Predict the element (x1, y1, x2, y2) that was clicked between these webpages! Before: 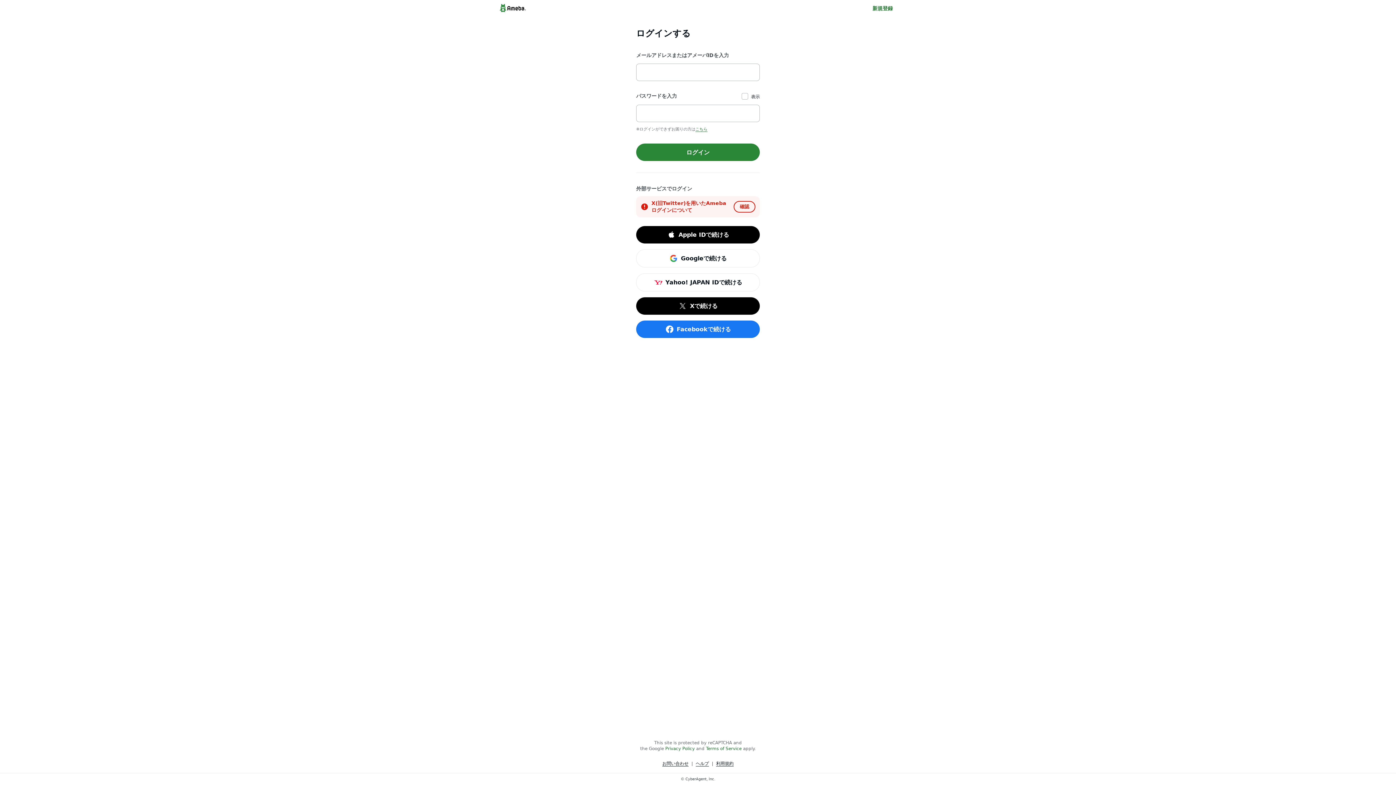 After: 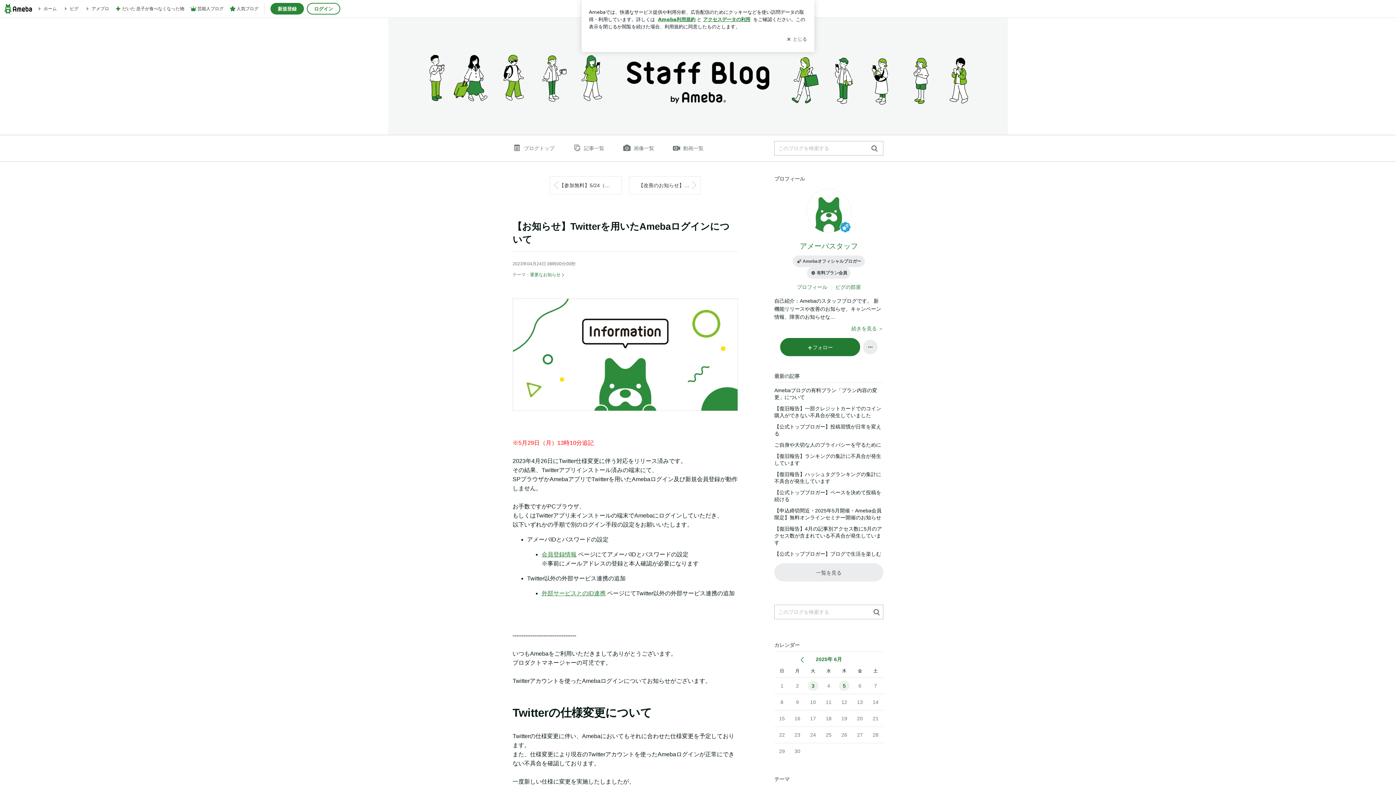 Action: label: 確認 bbox: (733, 201, 755, 212)